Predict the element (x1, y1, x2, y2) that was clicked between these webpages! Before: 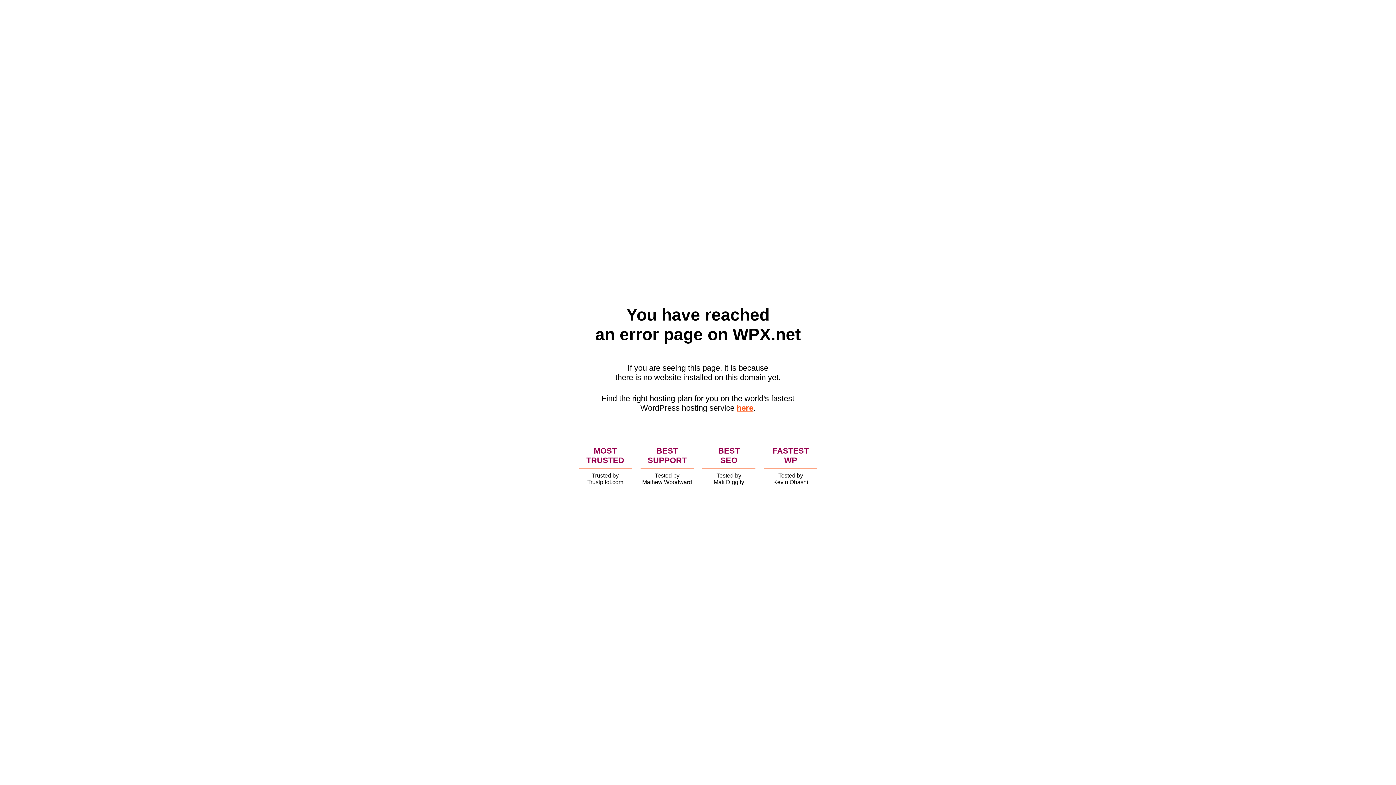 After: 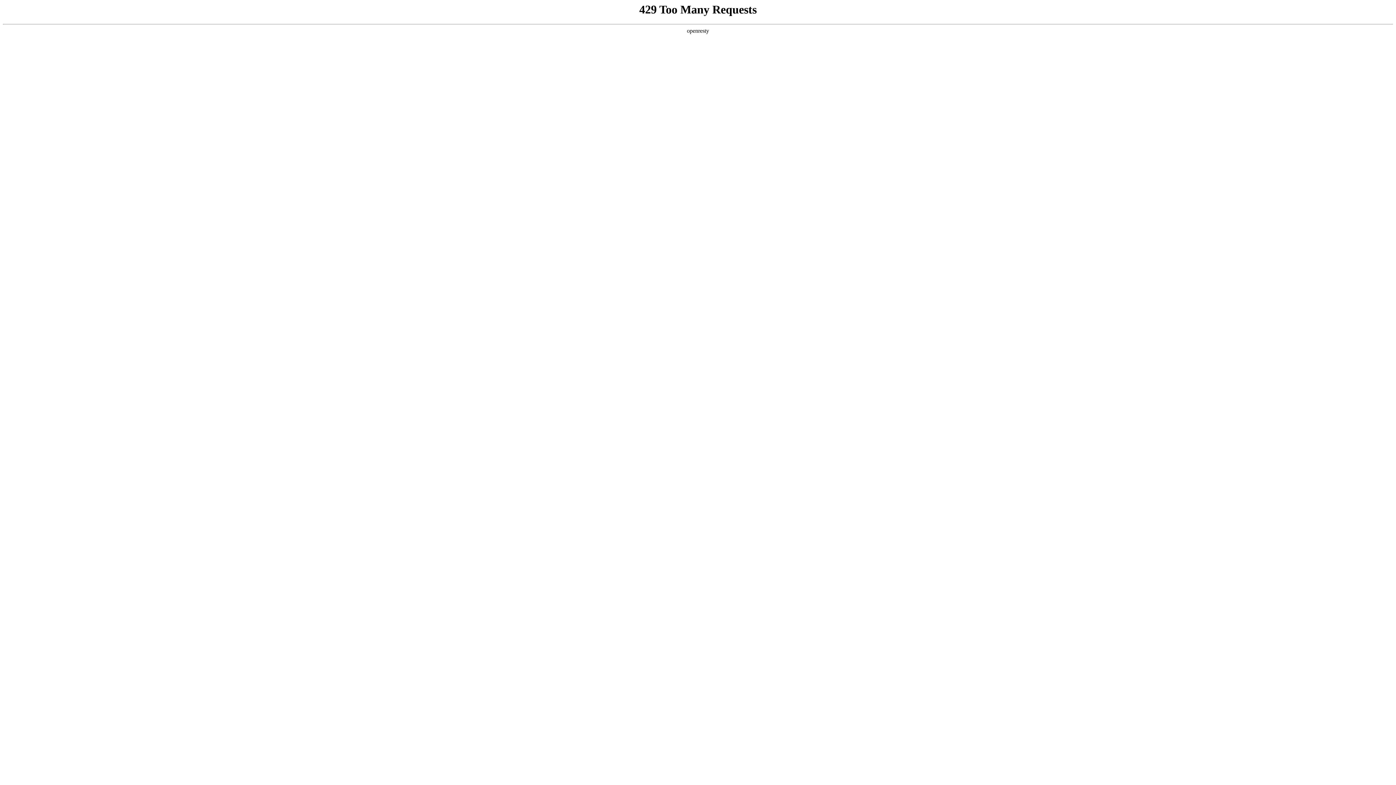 Action: label: here bbox: (736, 403, 753, 412)